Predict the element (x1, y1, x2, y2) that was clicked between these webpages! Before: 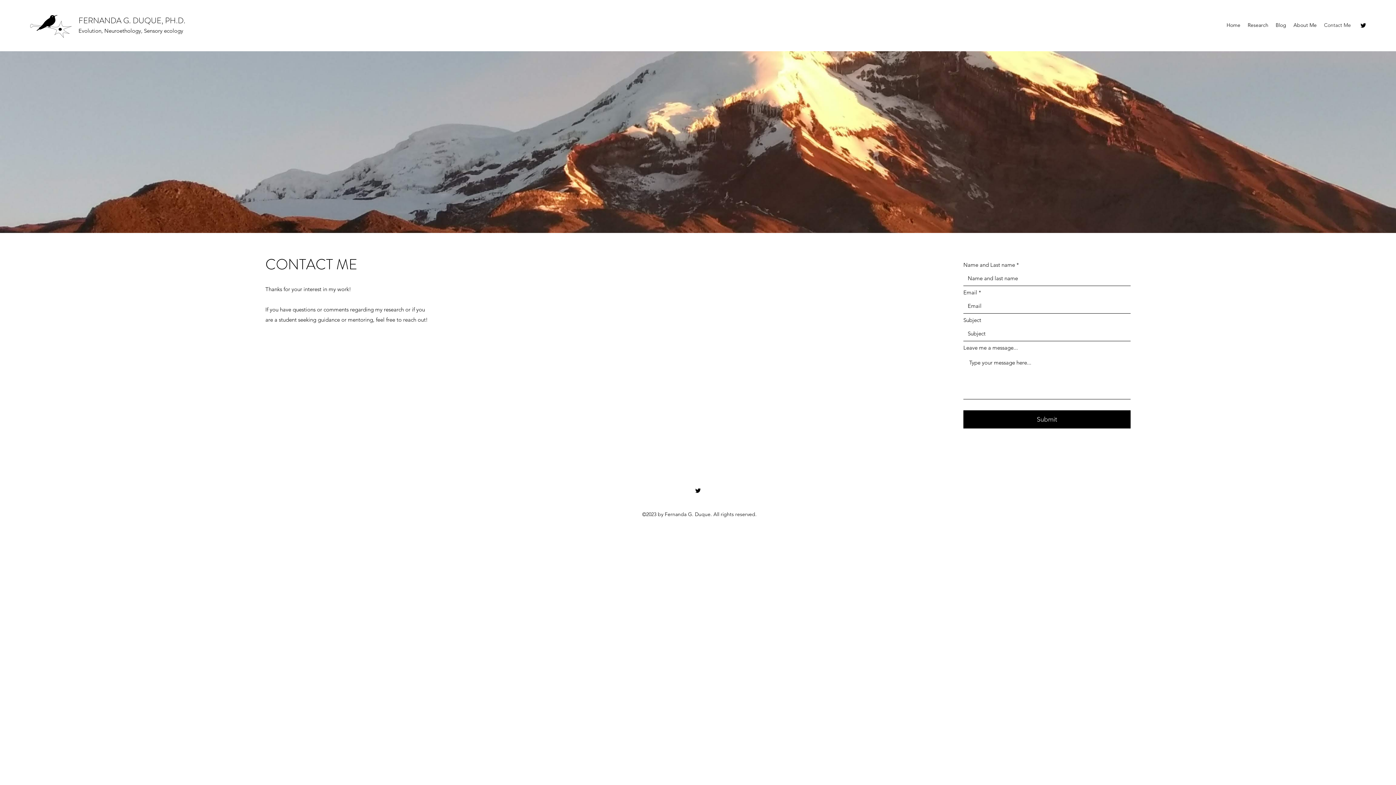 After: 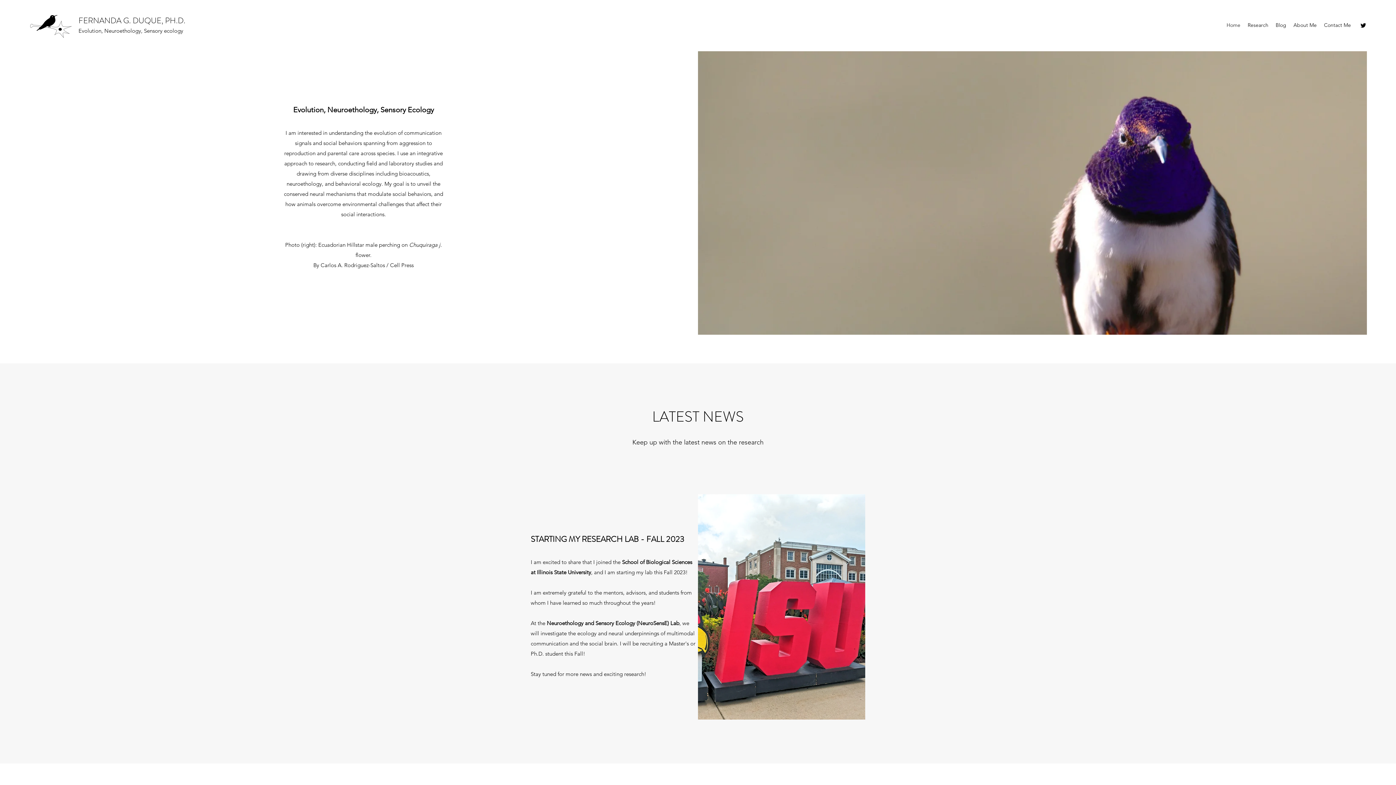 Action: bbox: (29, 10, 72, 39)